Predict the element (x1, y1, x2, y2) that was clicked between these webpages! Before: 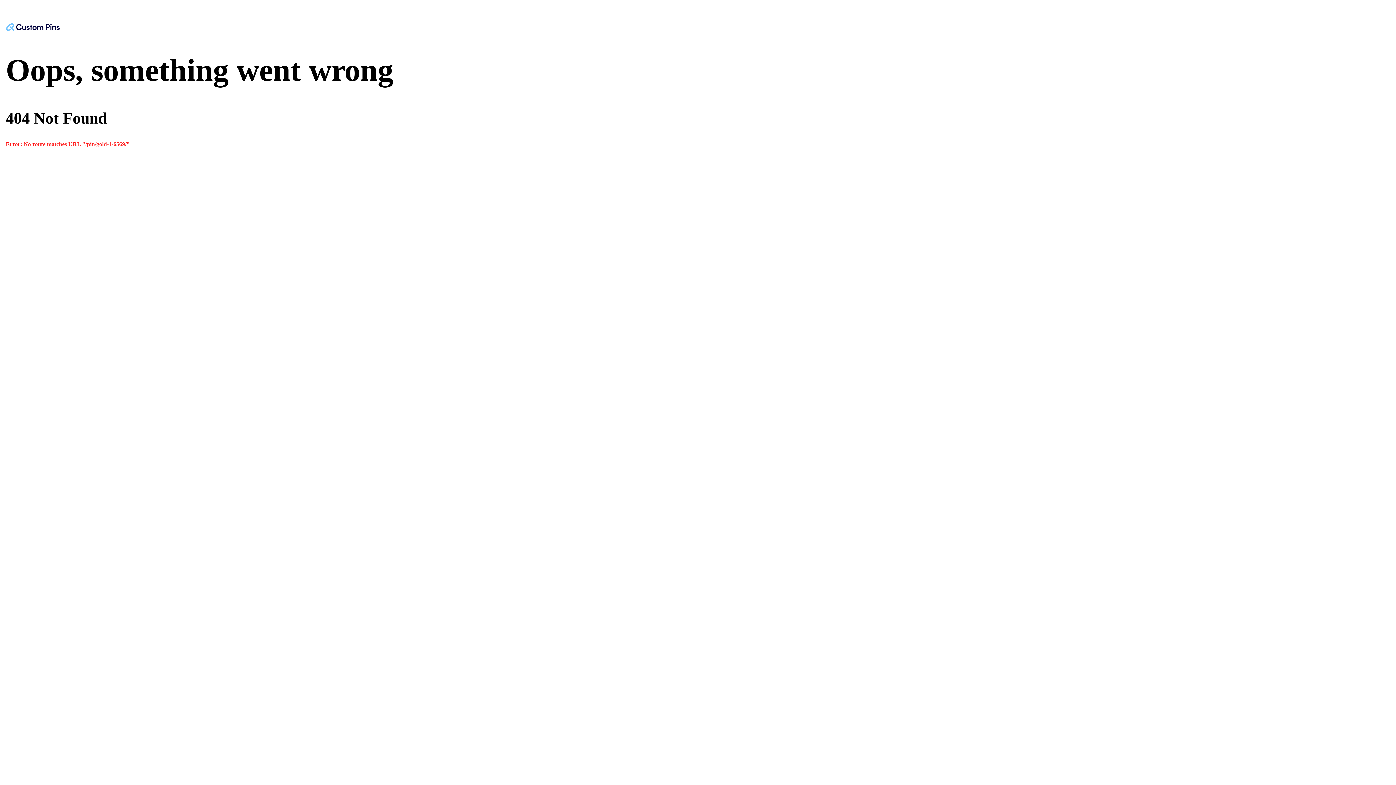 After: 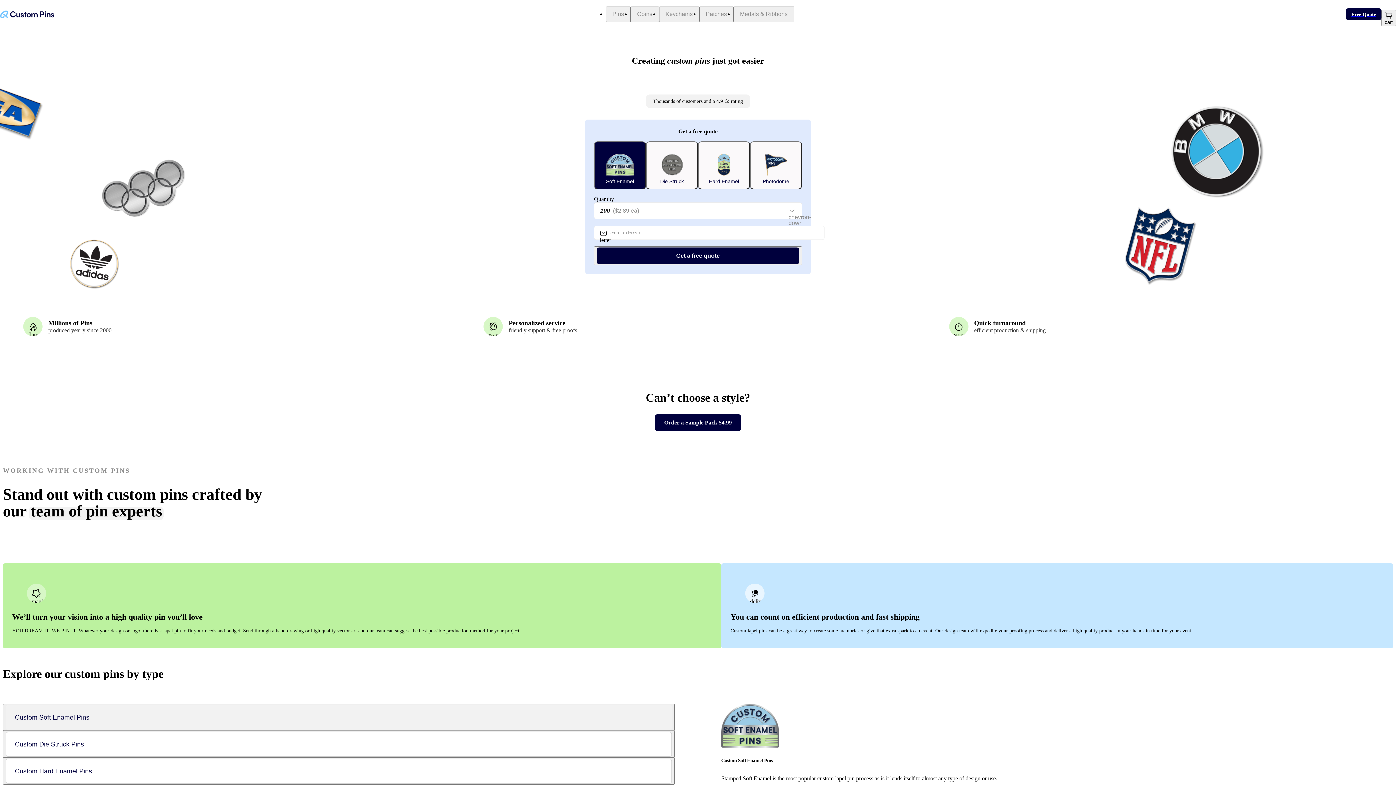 Action: bbox: (5, 23, 1390, 30)